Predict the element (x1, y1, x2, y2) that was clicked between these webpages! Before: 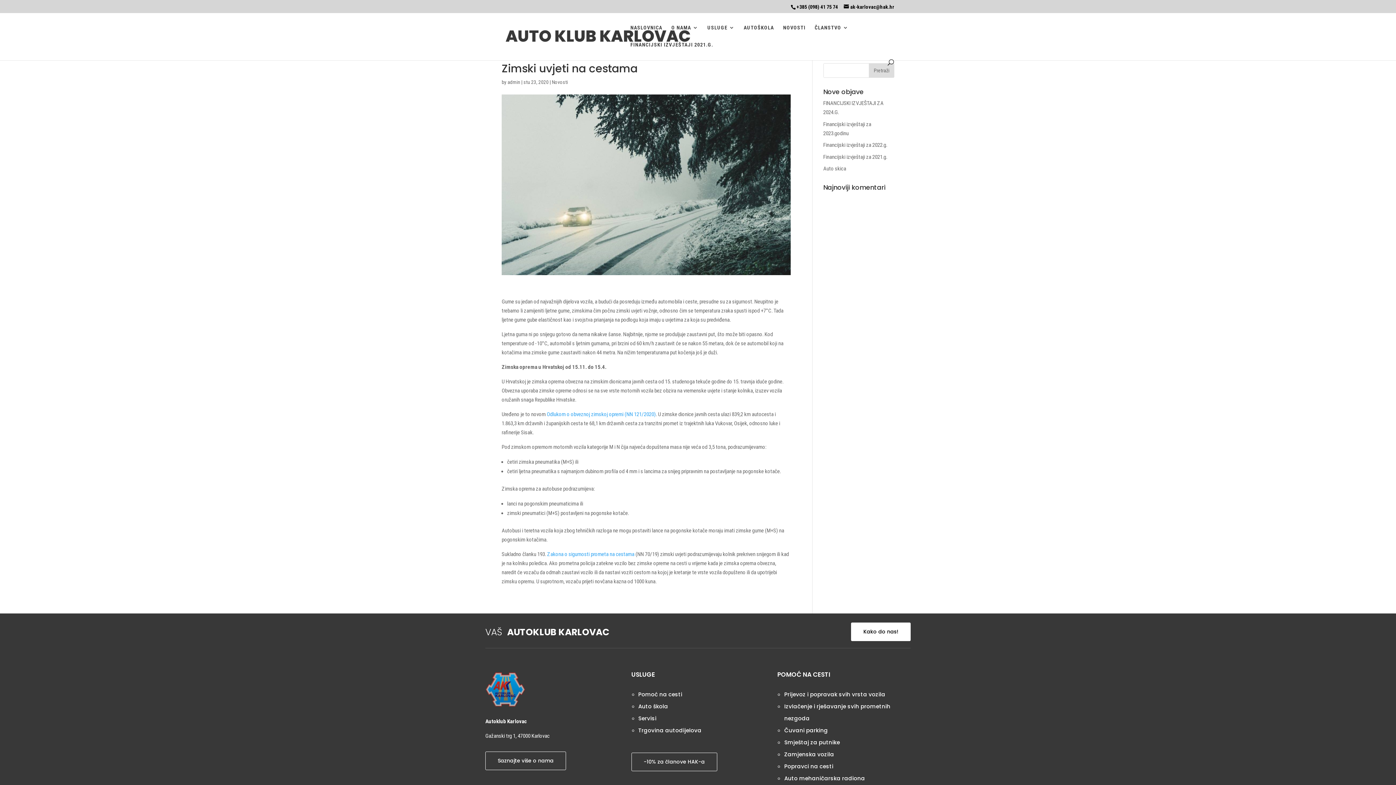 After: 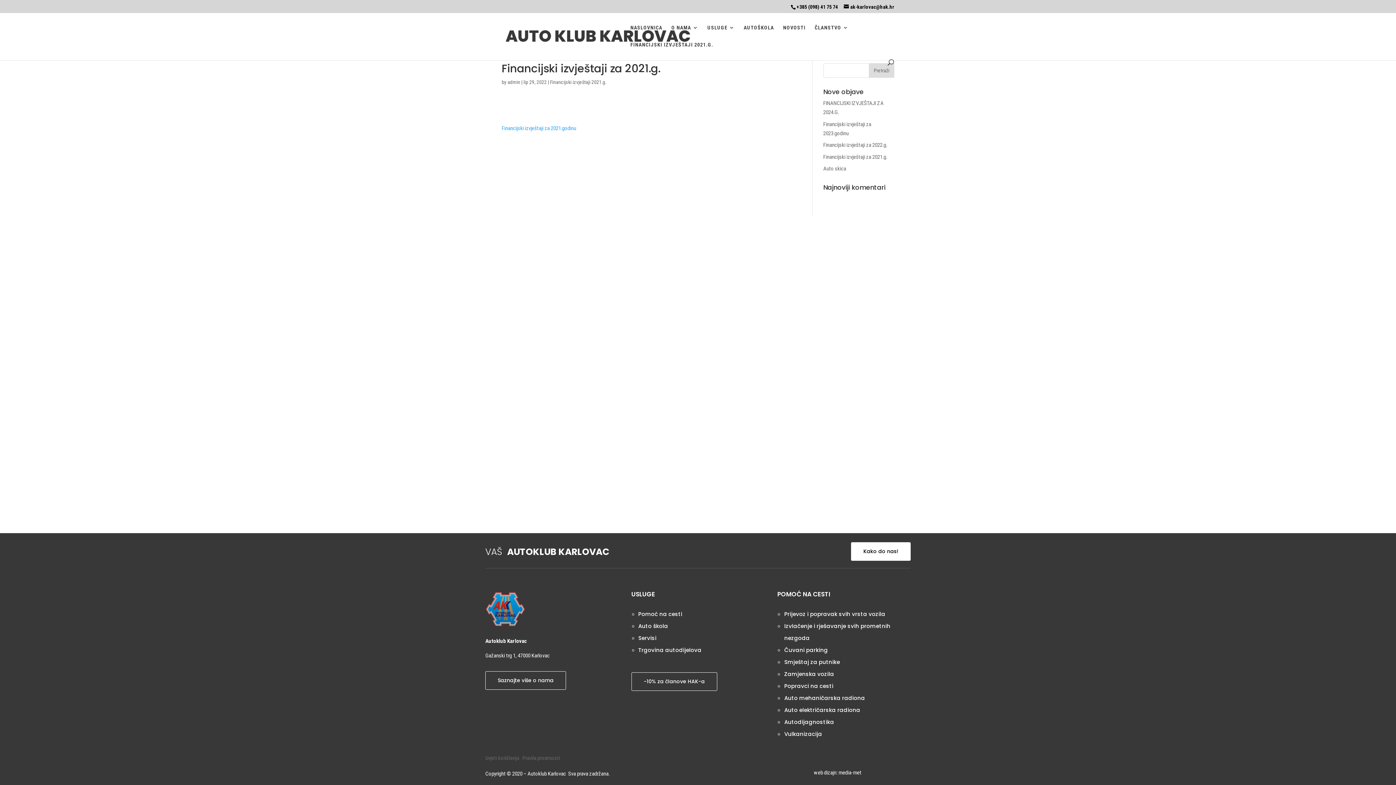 Action: label: Financijski izvještaji za 2021.g. bbox: (823, 153, 887, 160)